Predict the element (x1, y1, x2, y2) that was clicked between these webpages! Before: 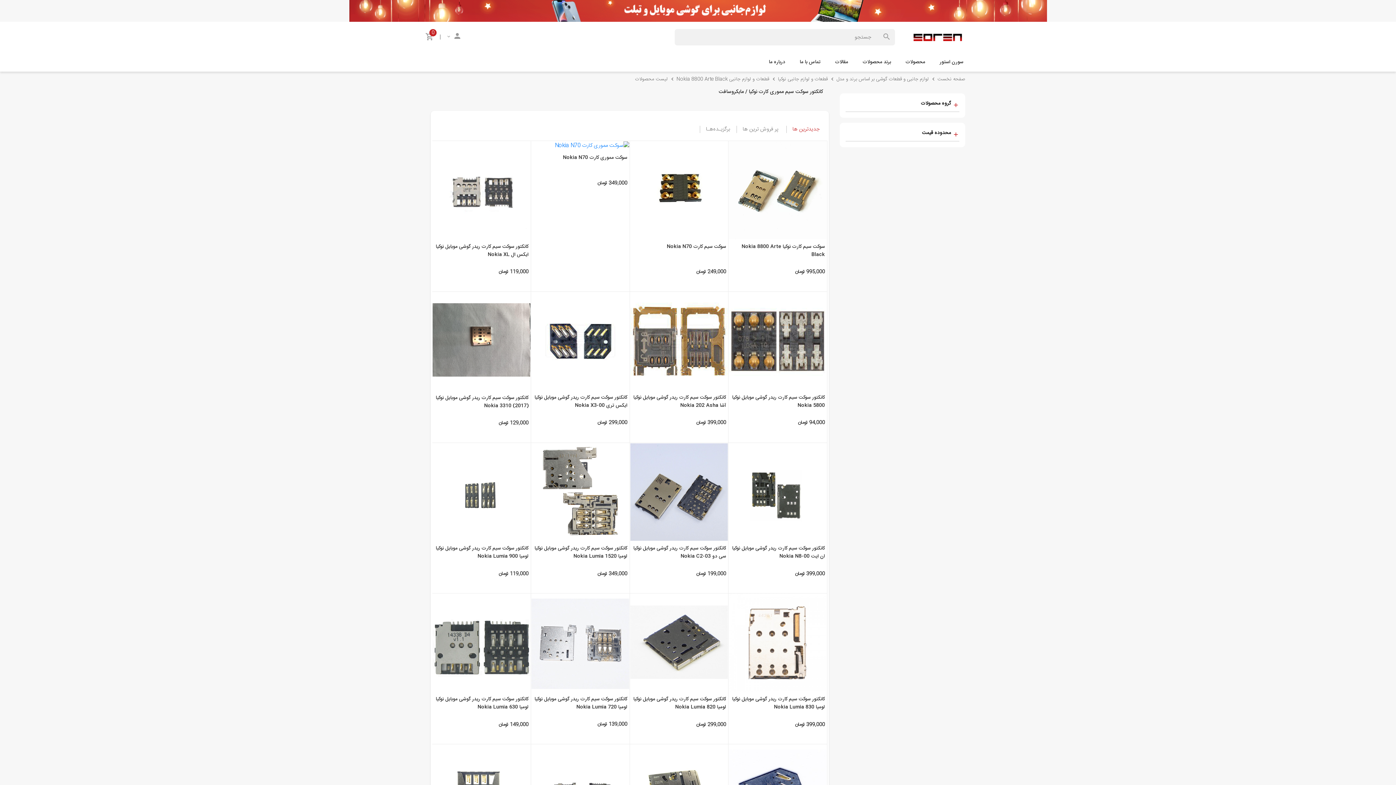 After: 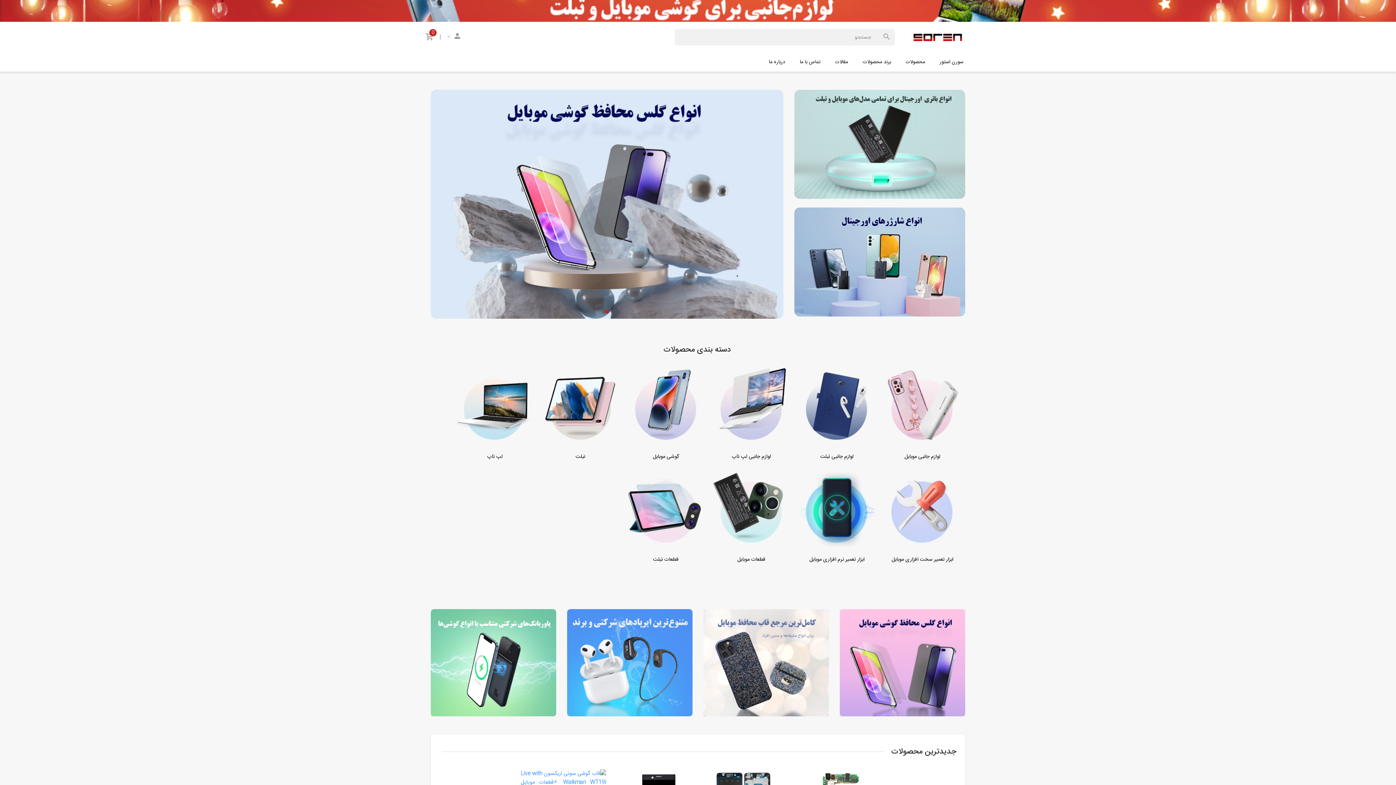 Action: bbox: (906, 32, 970, 41)